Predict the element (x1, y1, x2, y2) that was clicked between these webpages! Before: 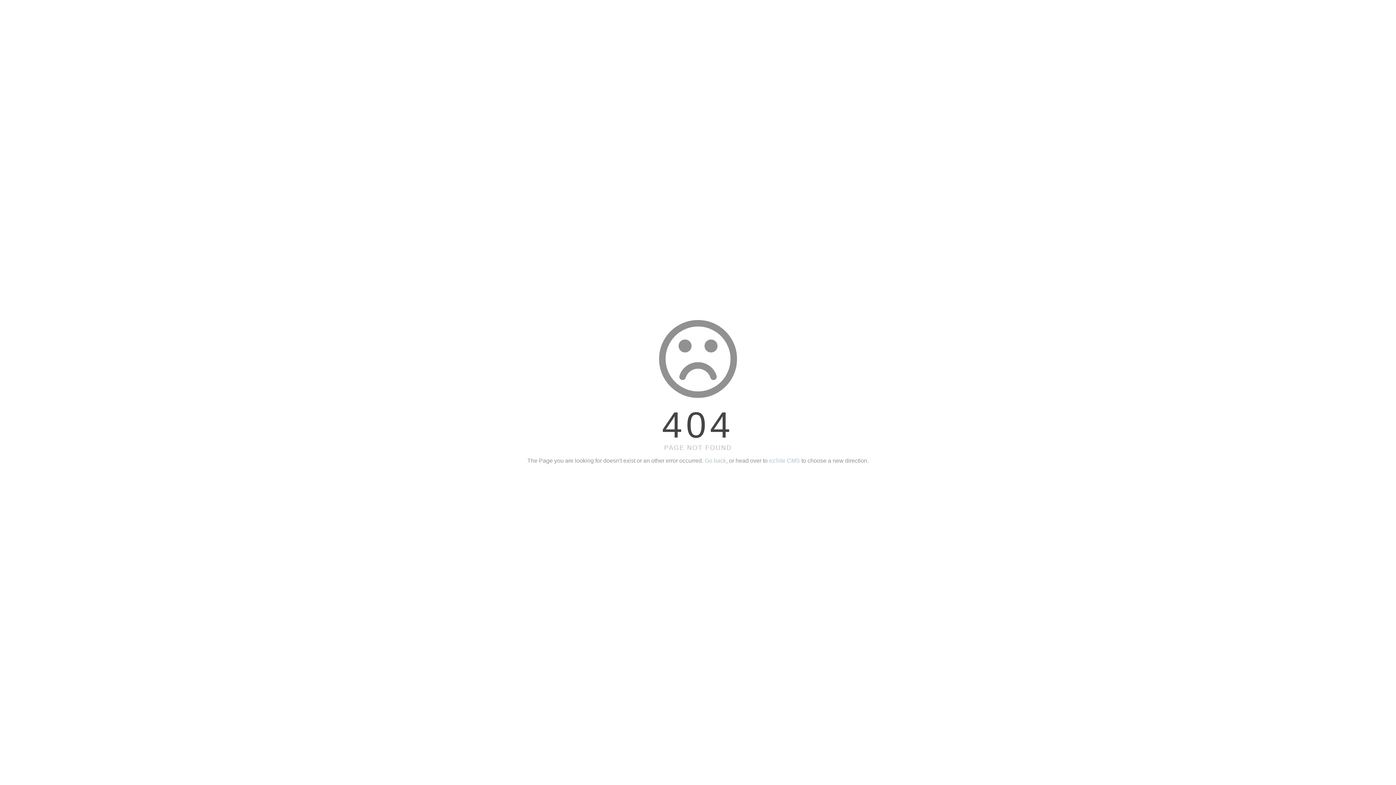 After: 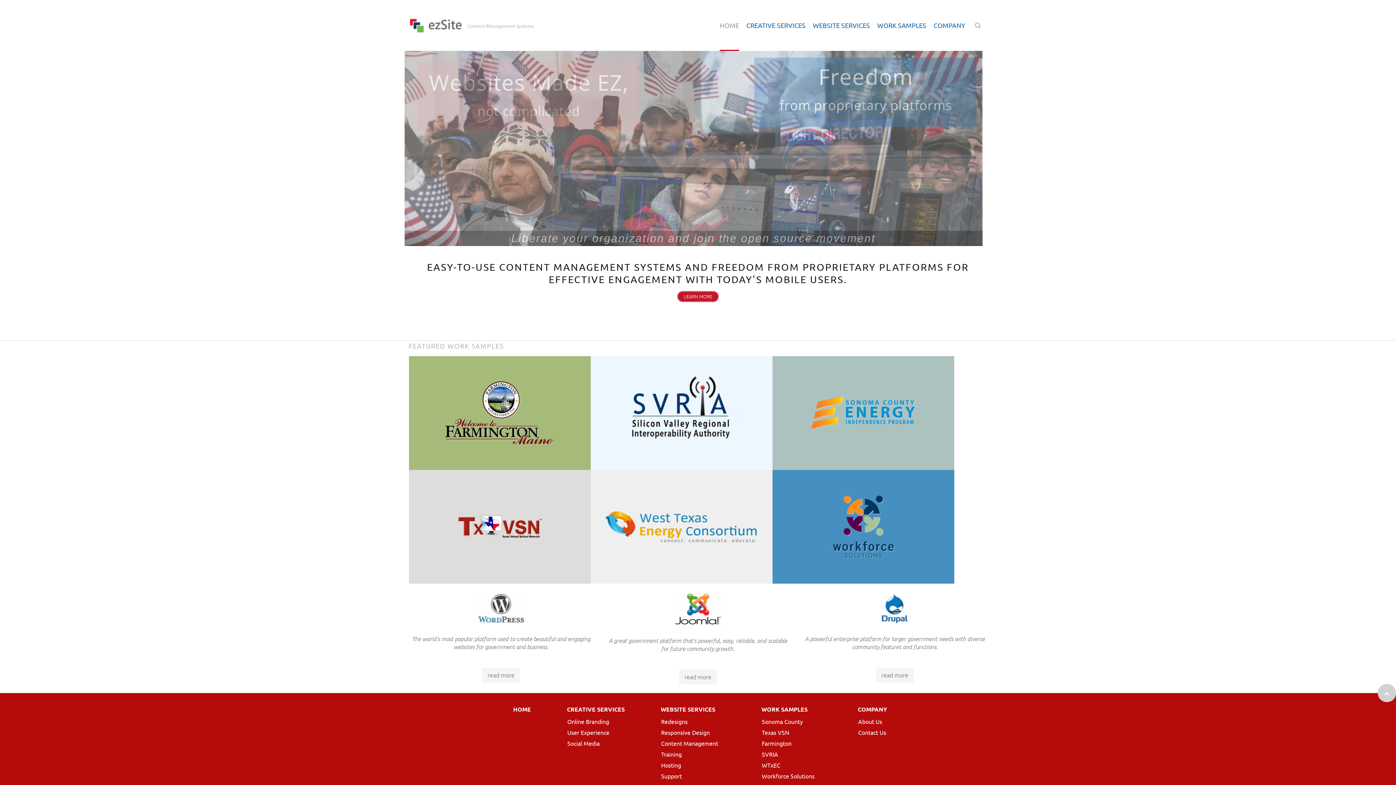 Action: bbox: (769, 457, 800, 464) label: ezSite CMS